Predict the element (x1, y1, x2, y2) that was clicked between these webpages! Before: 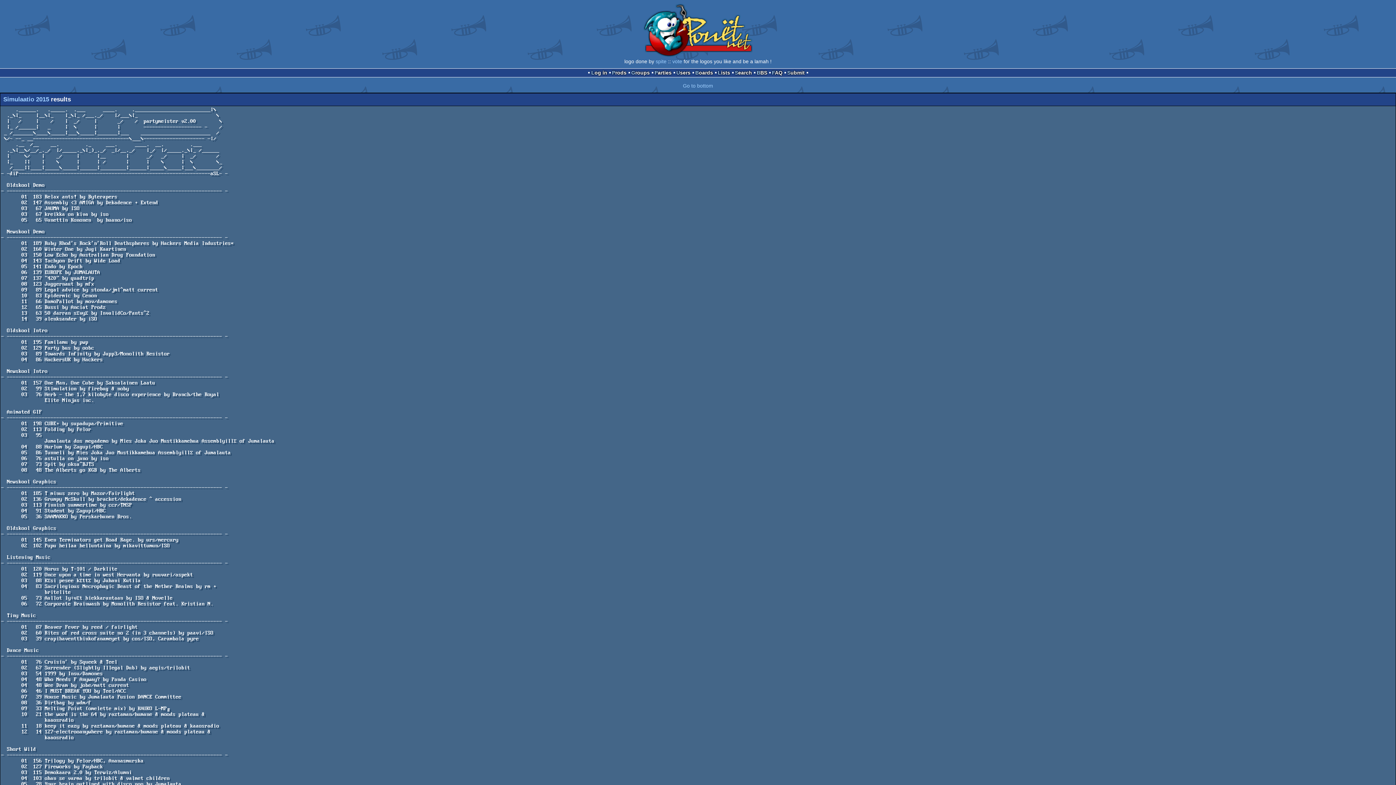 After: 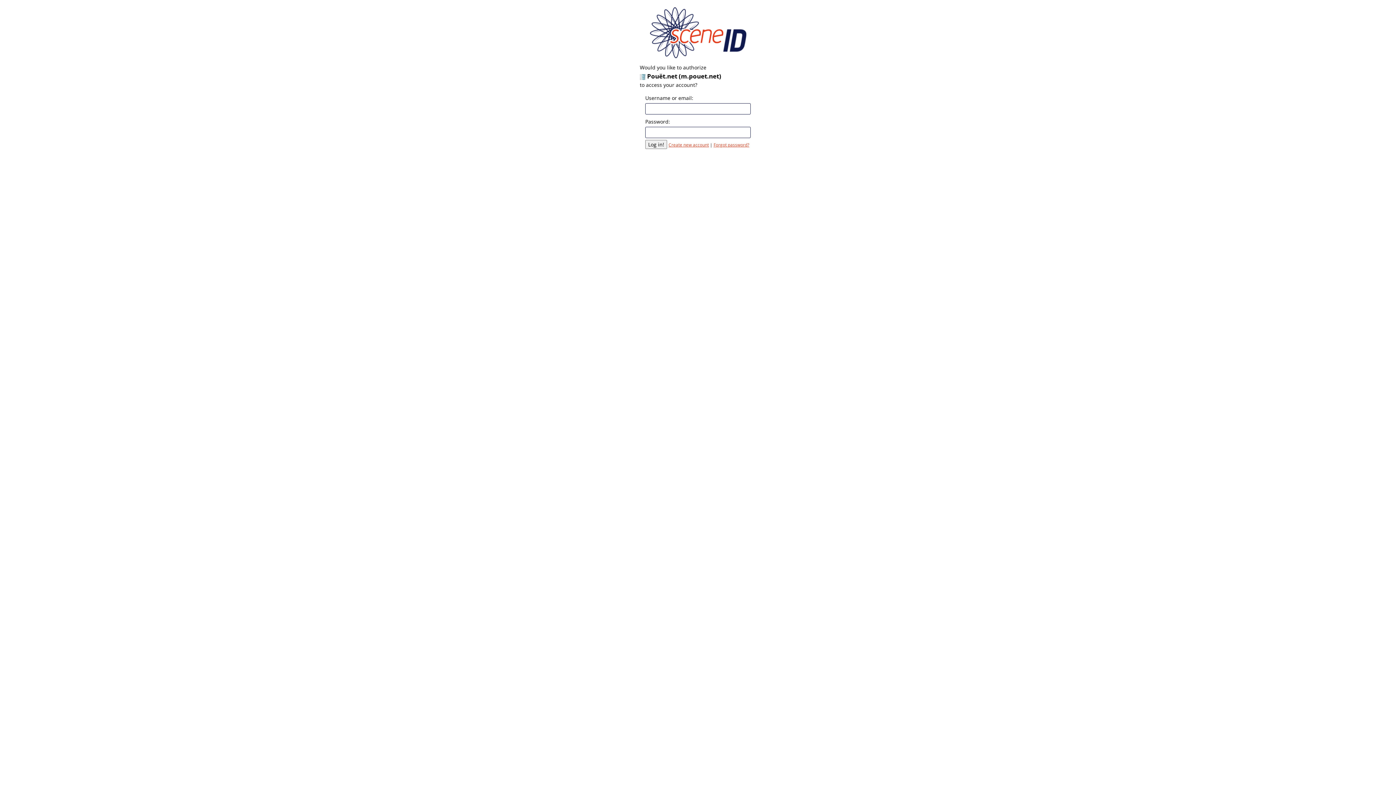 Action: bbox: (591, 69, 607, 76) label: Log in